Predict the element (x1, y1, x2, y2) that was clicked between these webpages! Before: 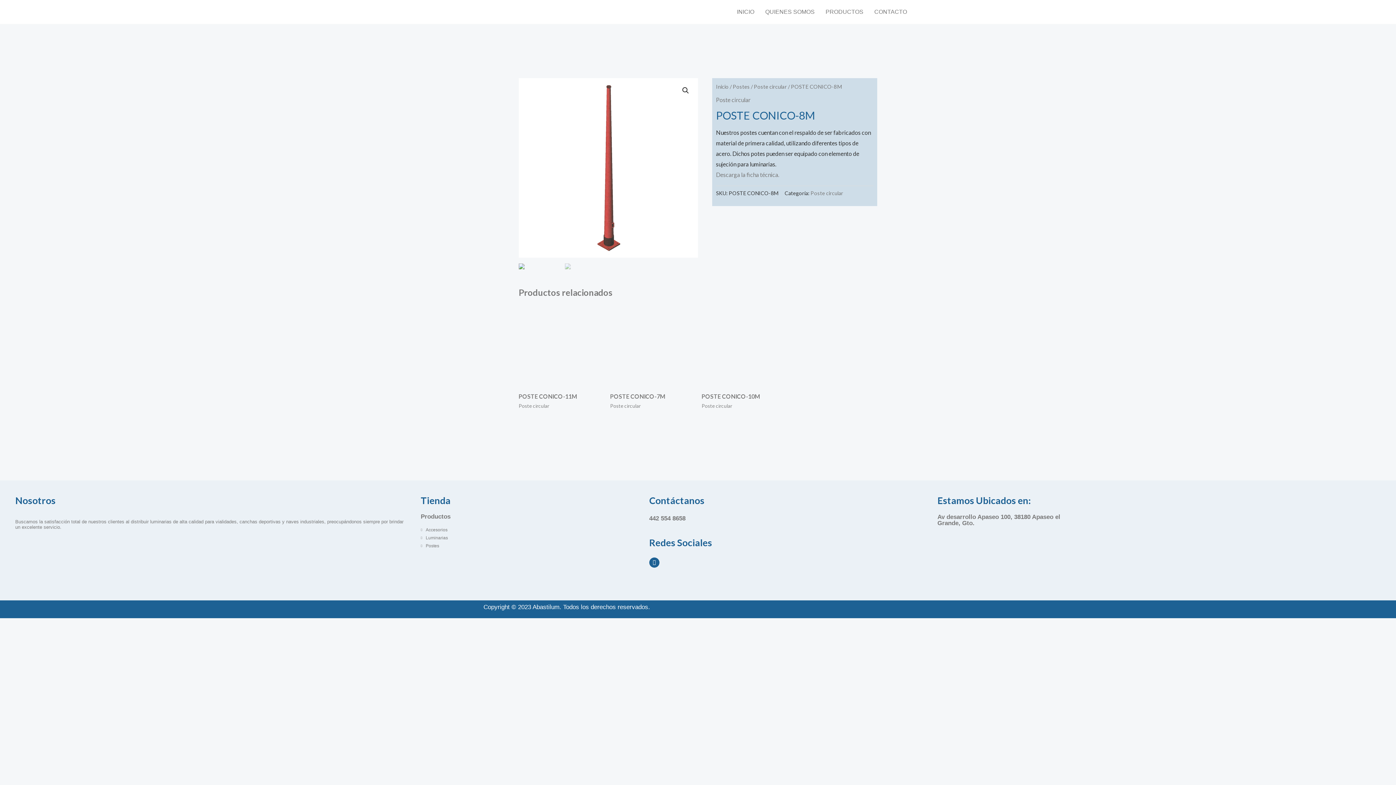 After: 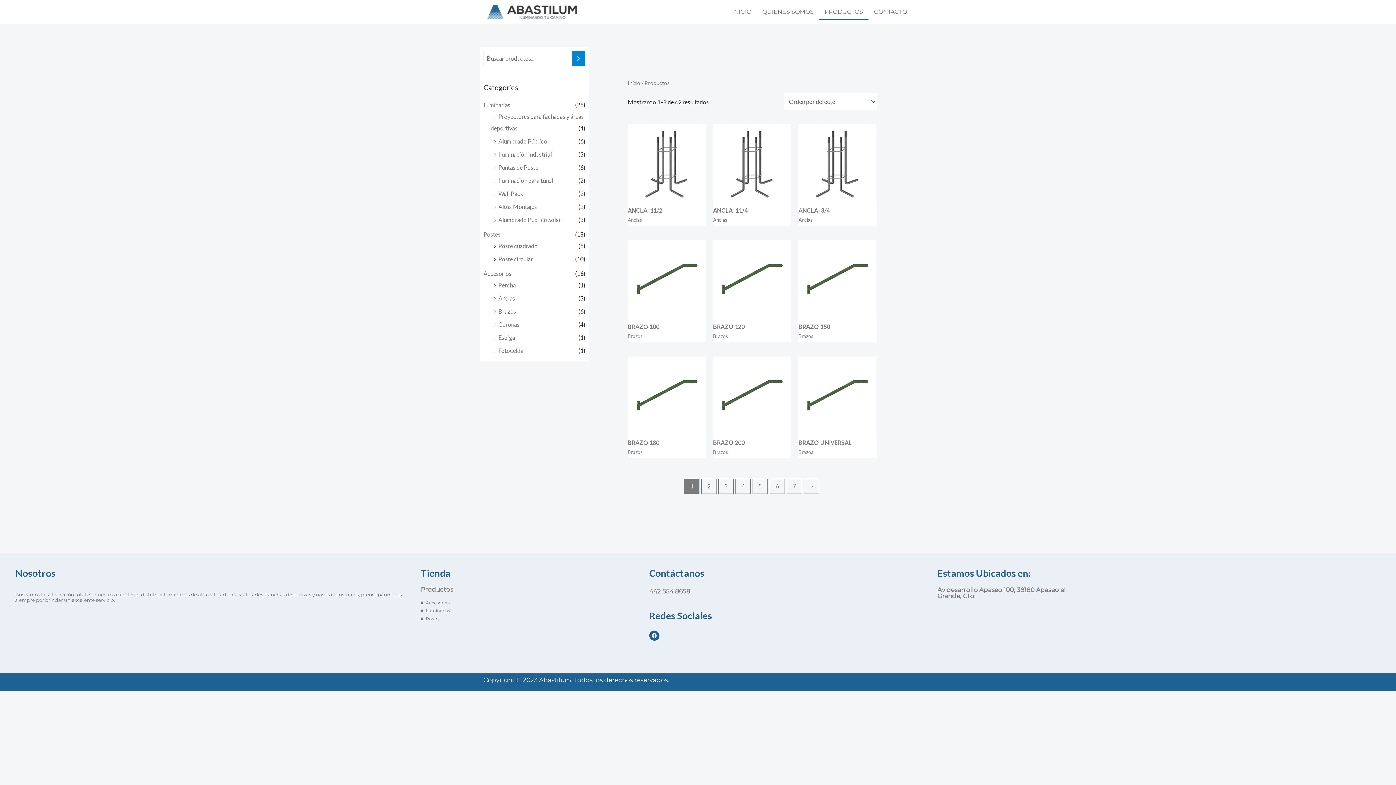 Action: label: PRODUCTOS bbox: (820, 3, 869, 20)